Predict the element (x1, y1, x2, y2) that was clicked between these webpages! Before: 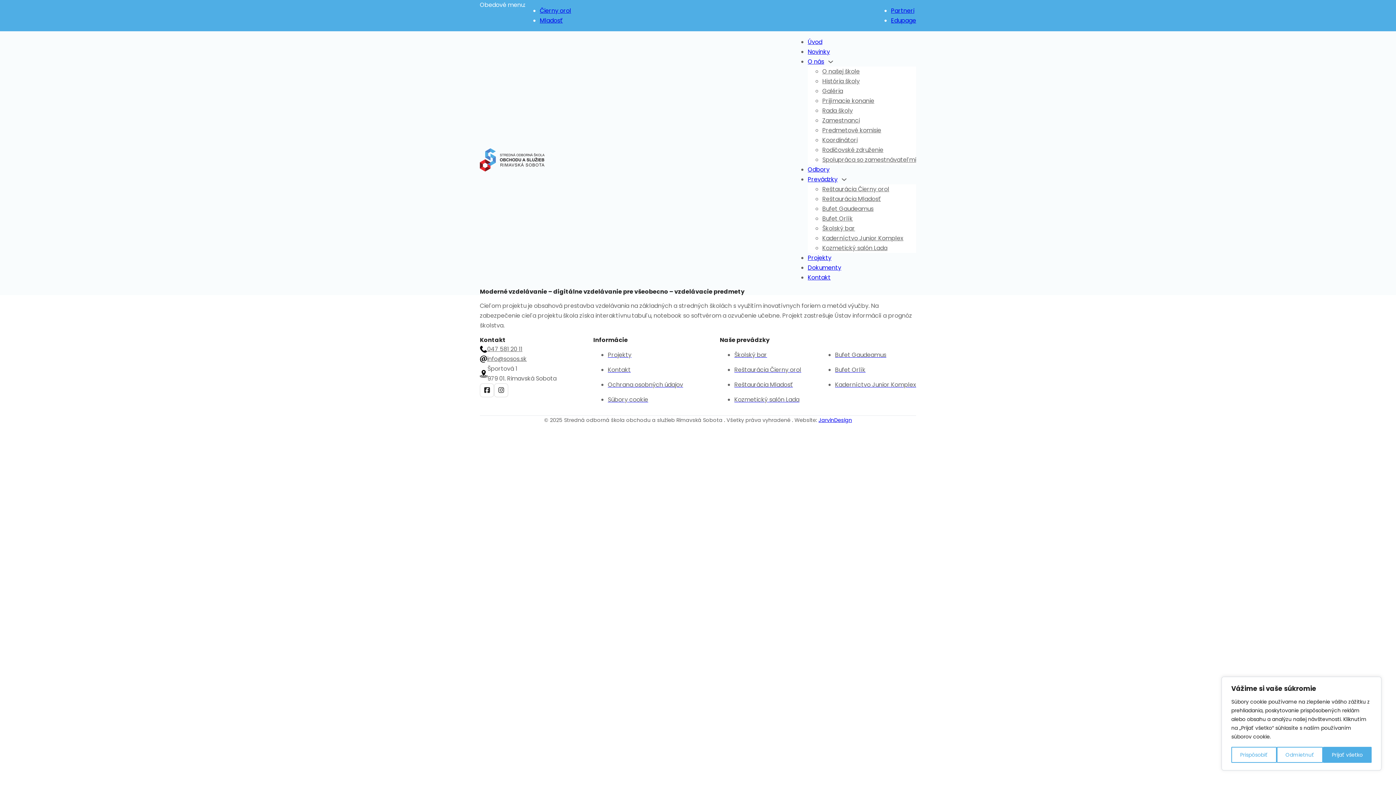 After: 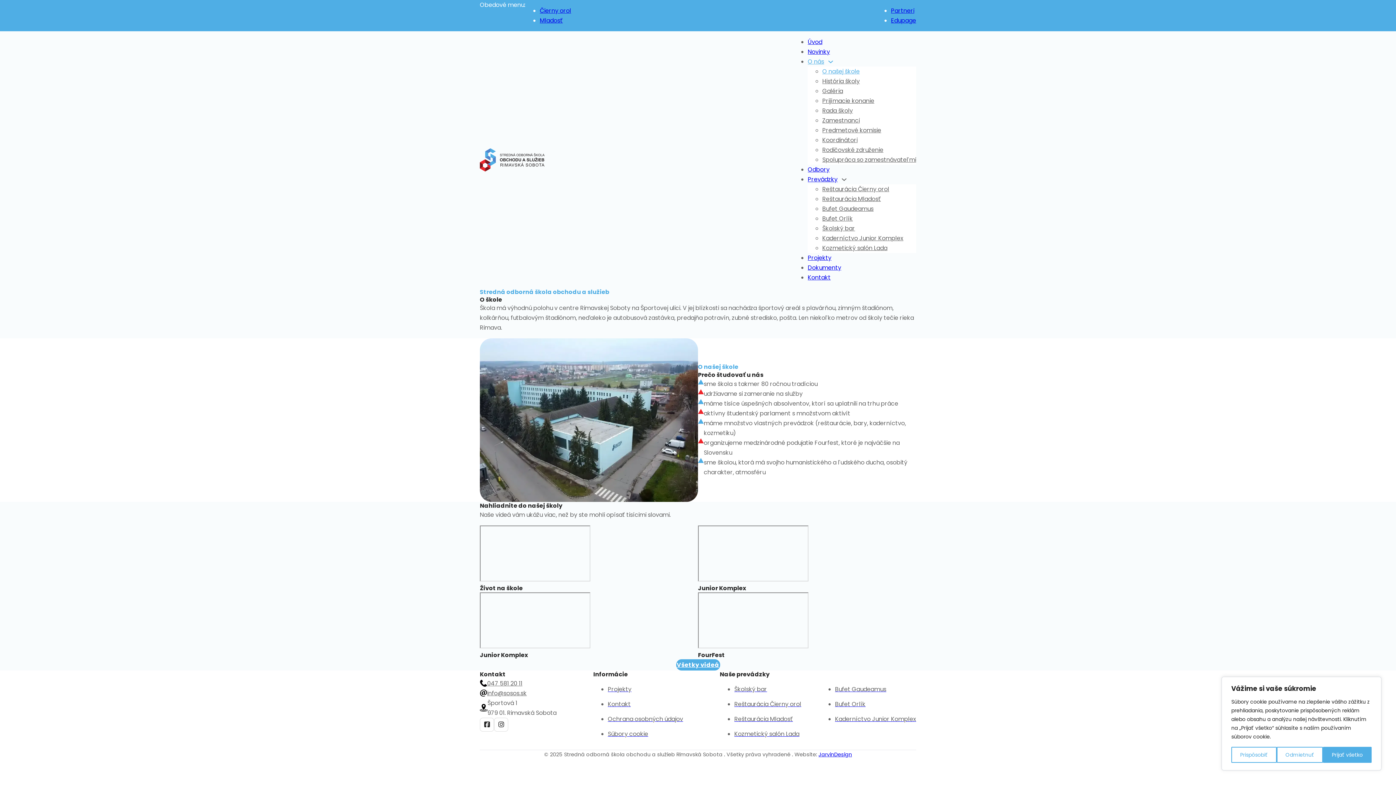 Action: label: O našej škole bbox: (822, 67, 860, 75)